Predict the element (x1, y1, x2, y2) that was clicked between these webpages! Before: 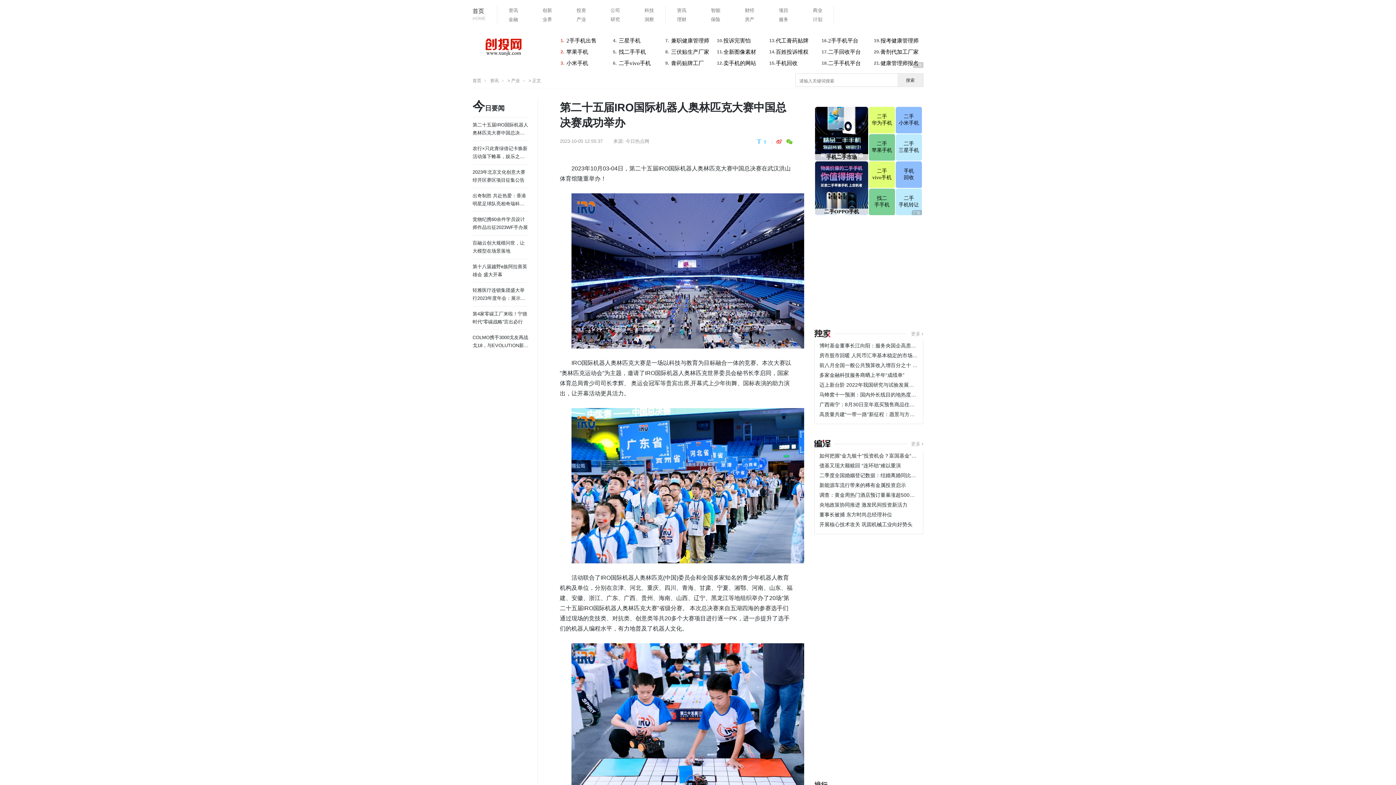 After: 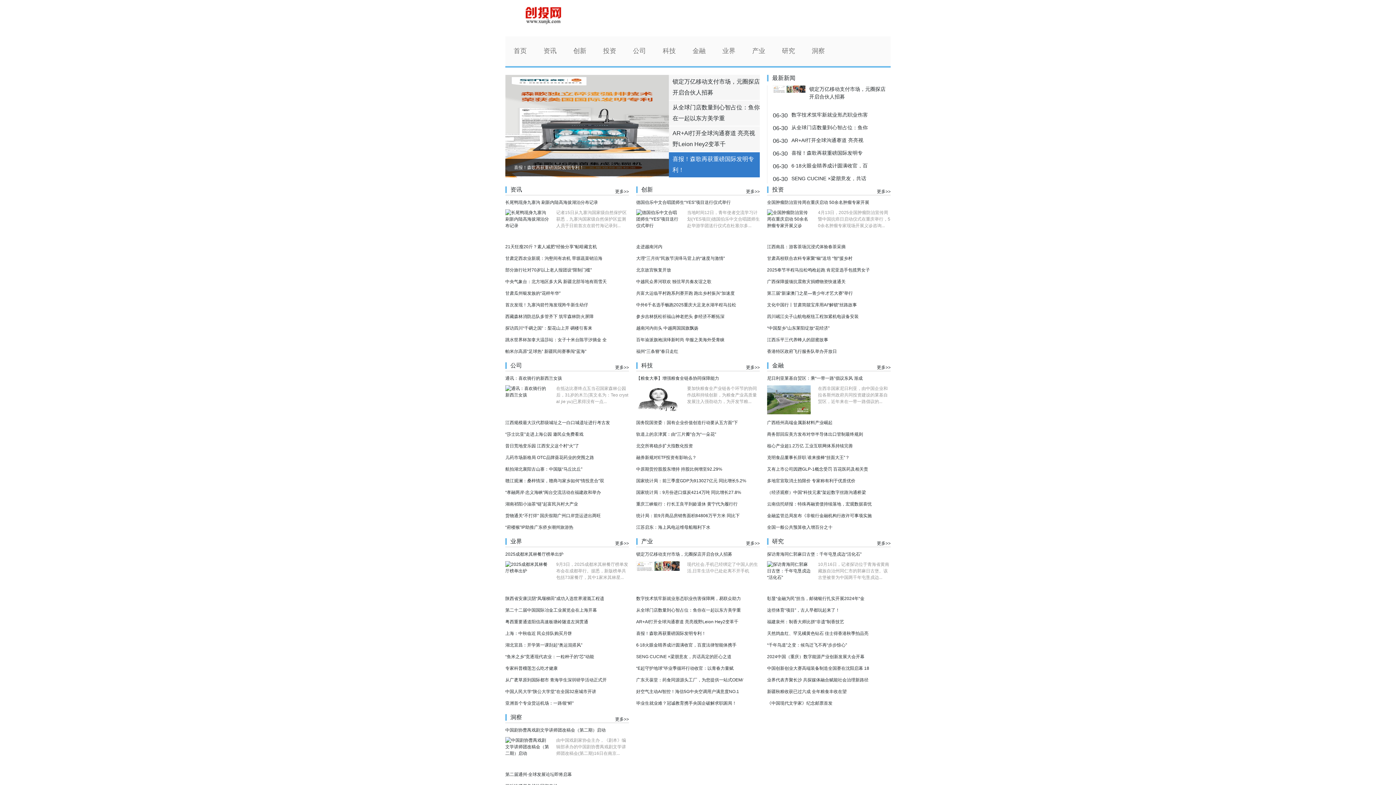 Action: bbox: (472, 100, 504, 113) label: 今日要闻